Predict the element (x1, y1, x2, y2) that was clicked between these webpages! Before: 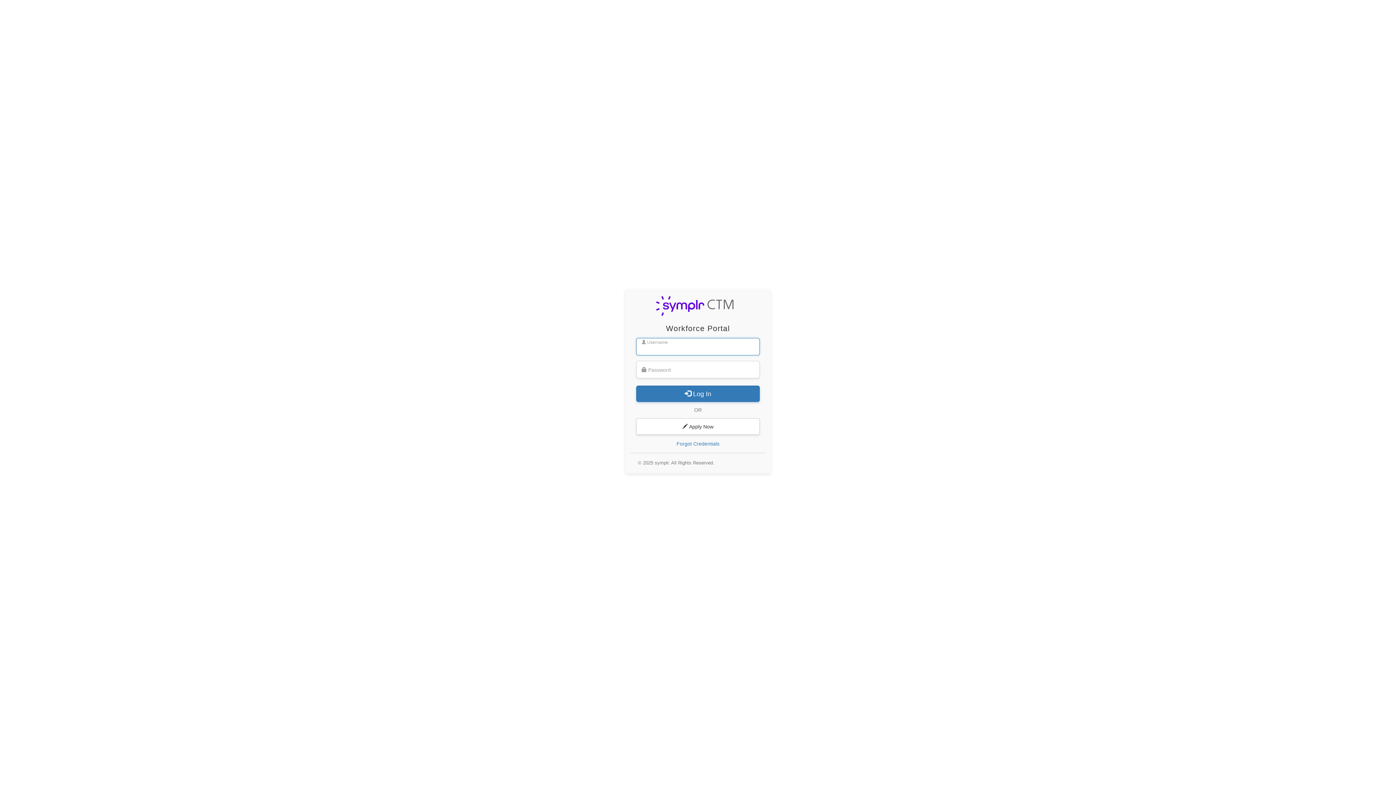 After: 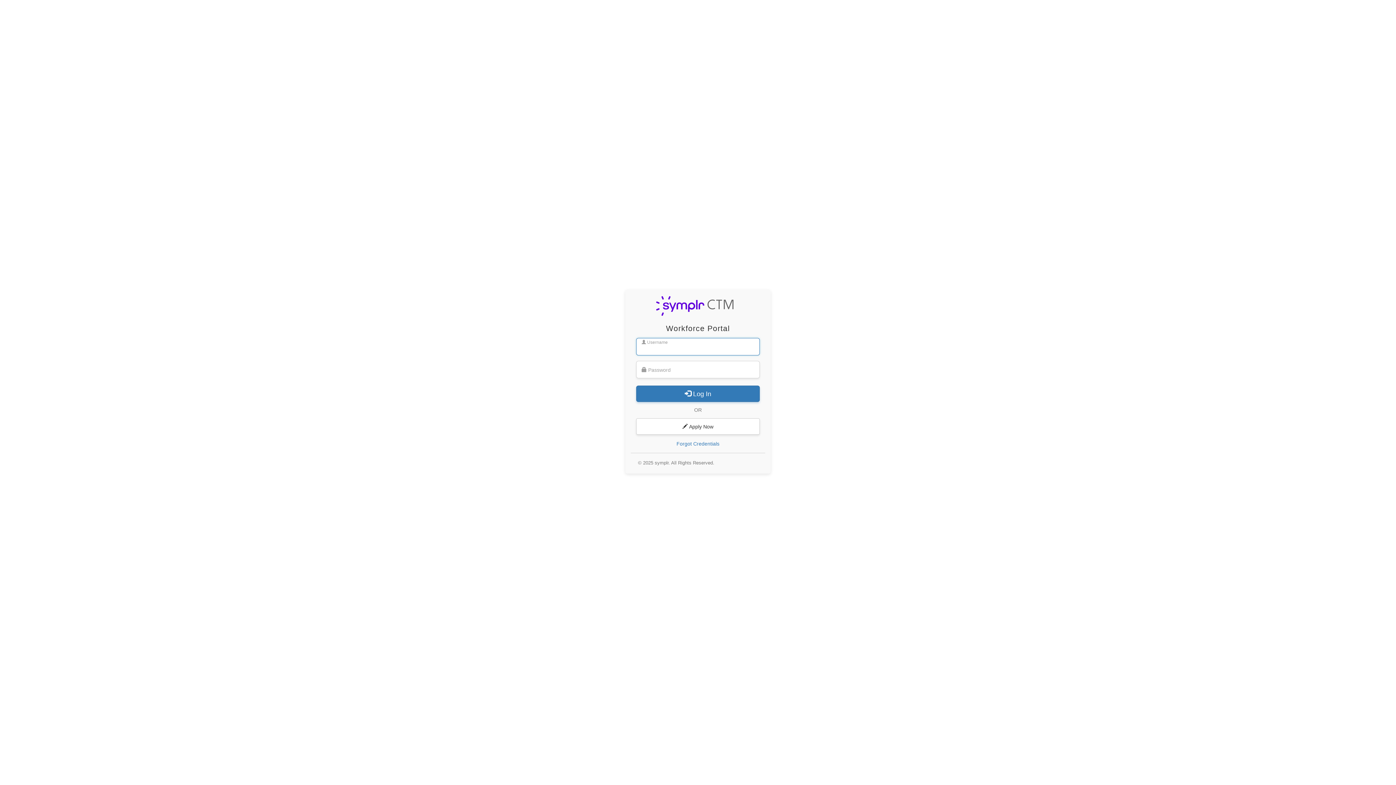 Action: bbox: (652, 295, 738, 317)